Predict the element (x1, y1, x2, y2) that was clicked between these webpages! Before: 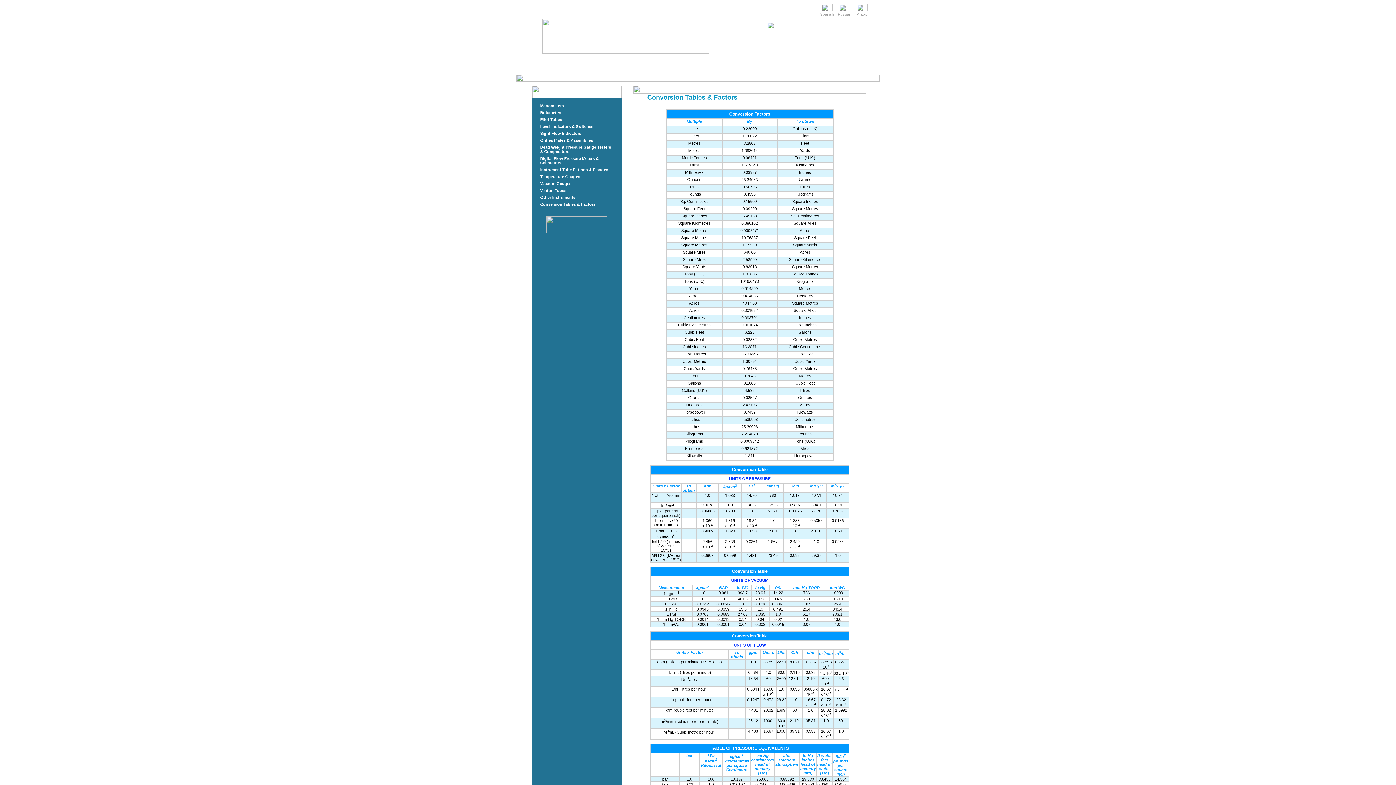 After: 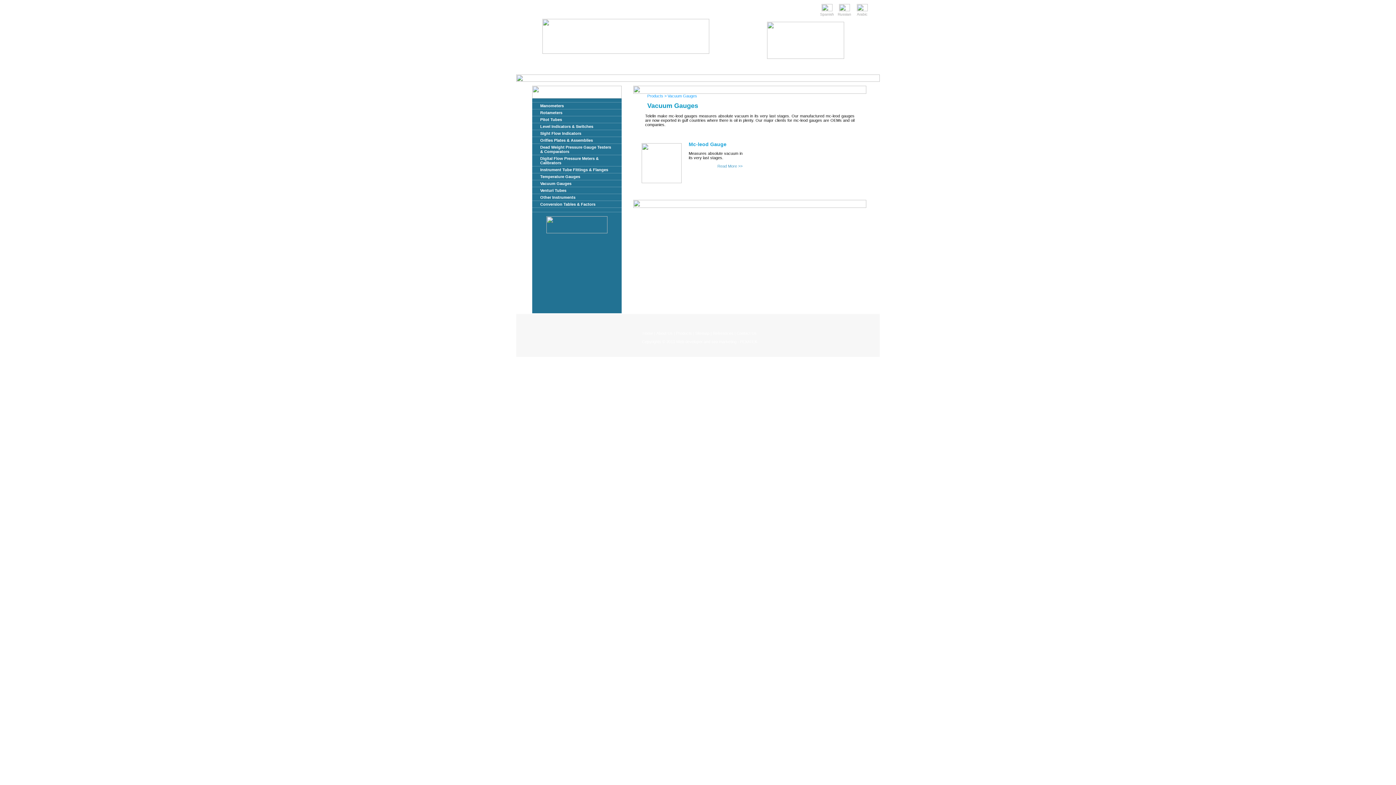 Action: bbox: (532, 180, 621, 186) label: Vacuum Gauges